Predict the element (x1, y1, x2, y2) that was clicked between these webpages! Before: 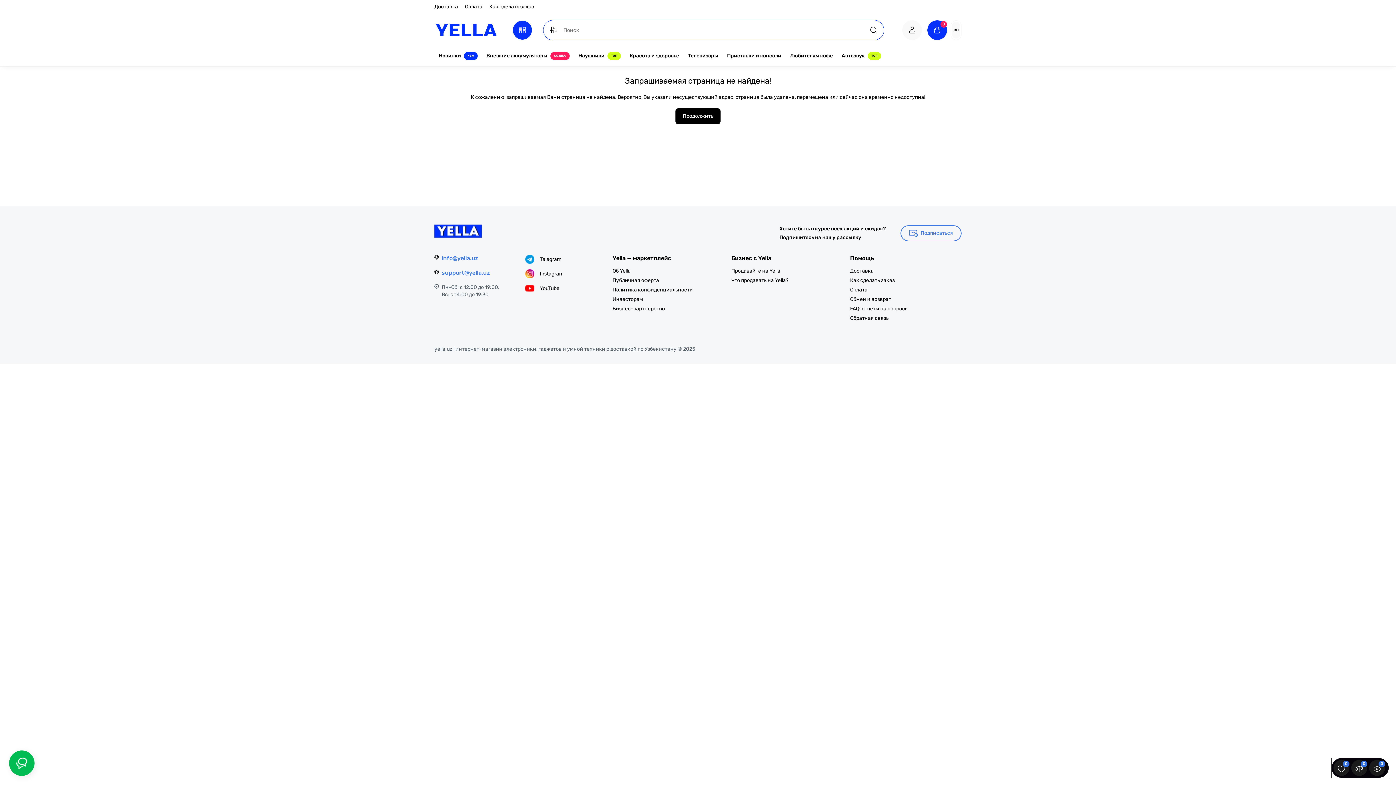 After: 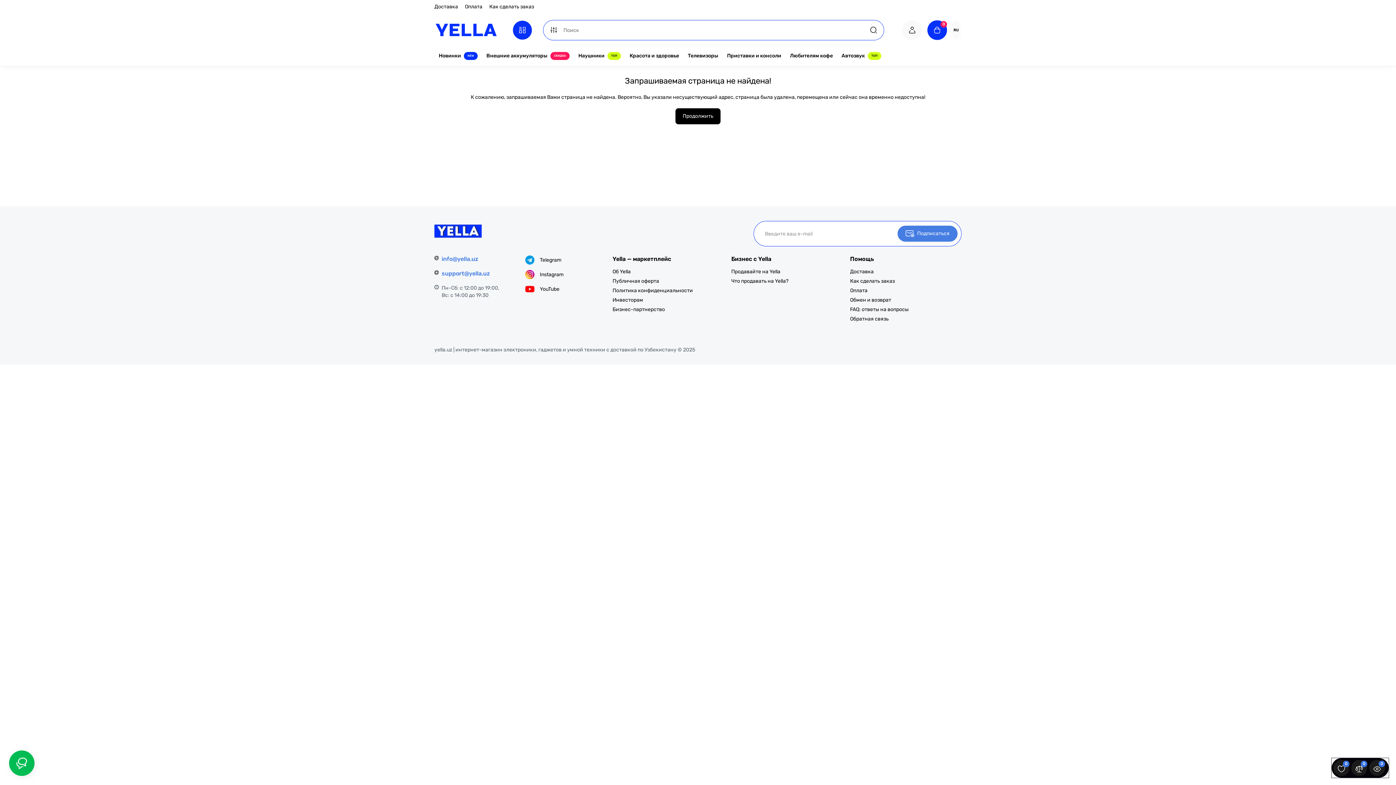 Action: label: Подписаться bbox: (900, 225, 961, 241)